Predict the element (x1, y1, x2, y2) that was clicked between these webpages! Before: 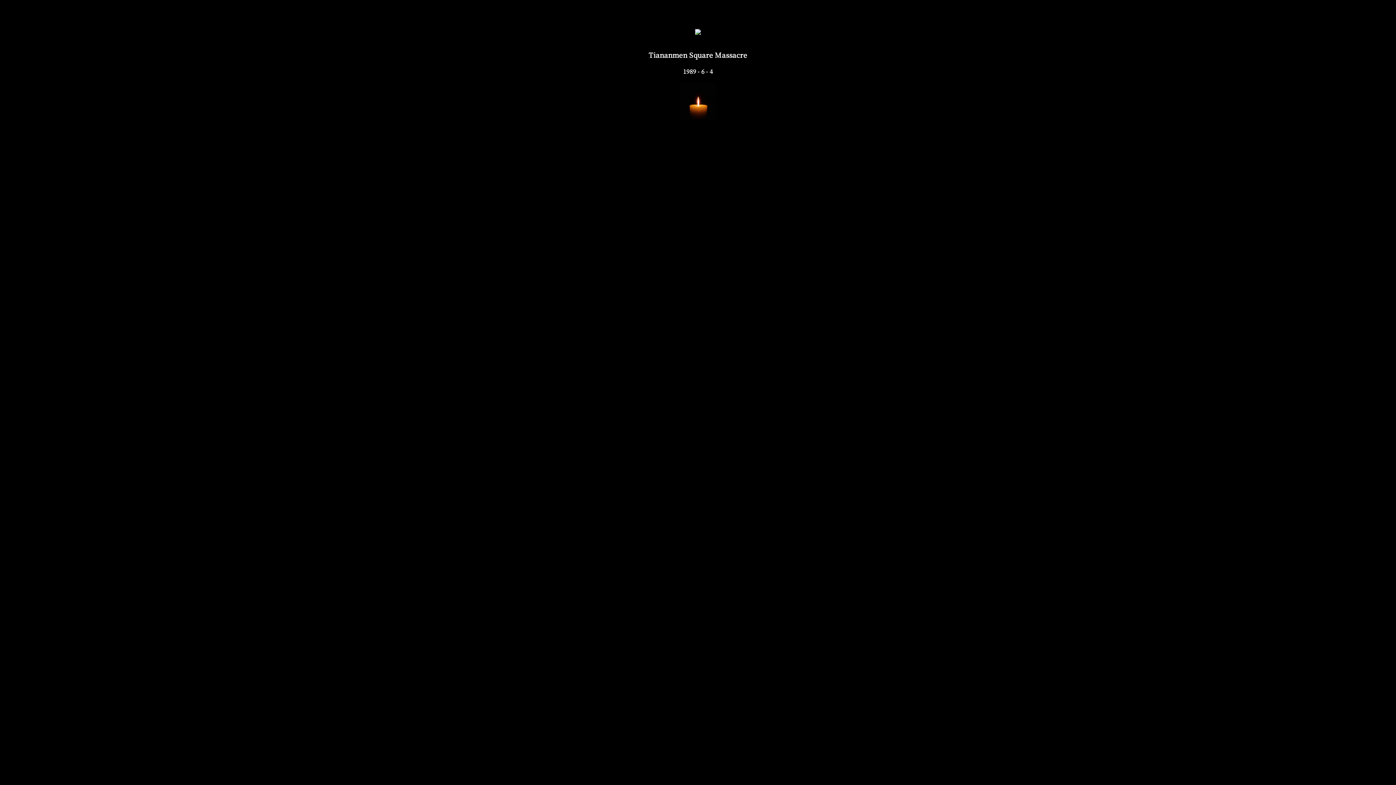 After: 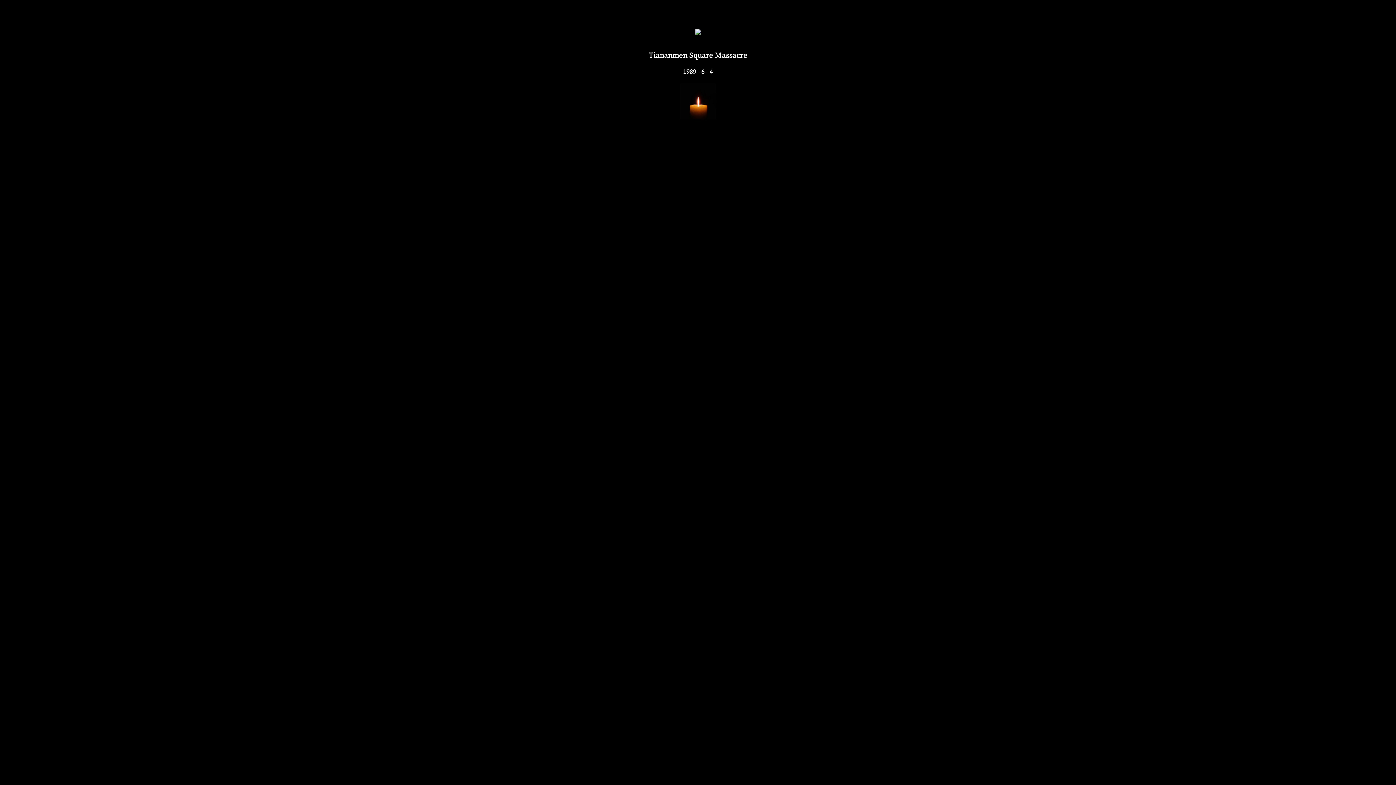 Action: bbox: (695, 29, 701, 36)